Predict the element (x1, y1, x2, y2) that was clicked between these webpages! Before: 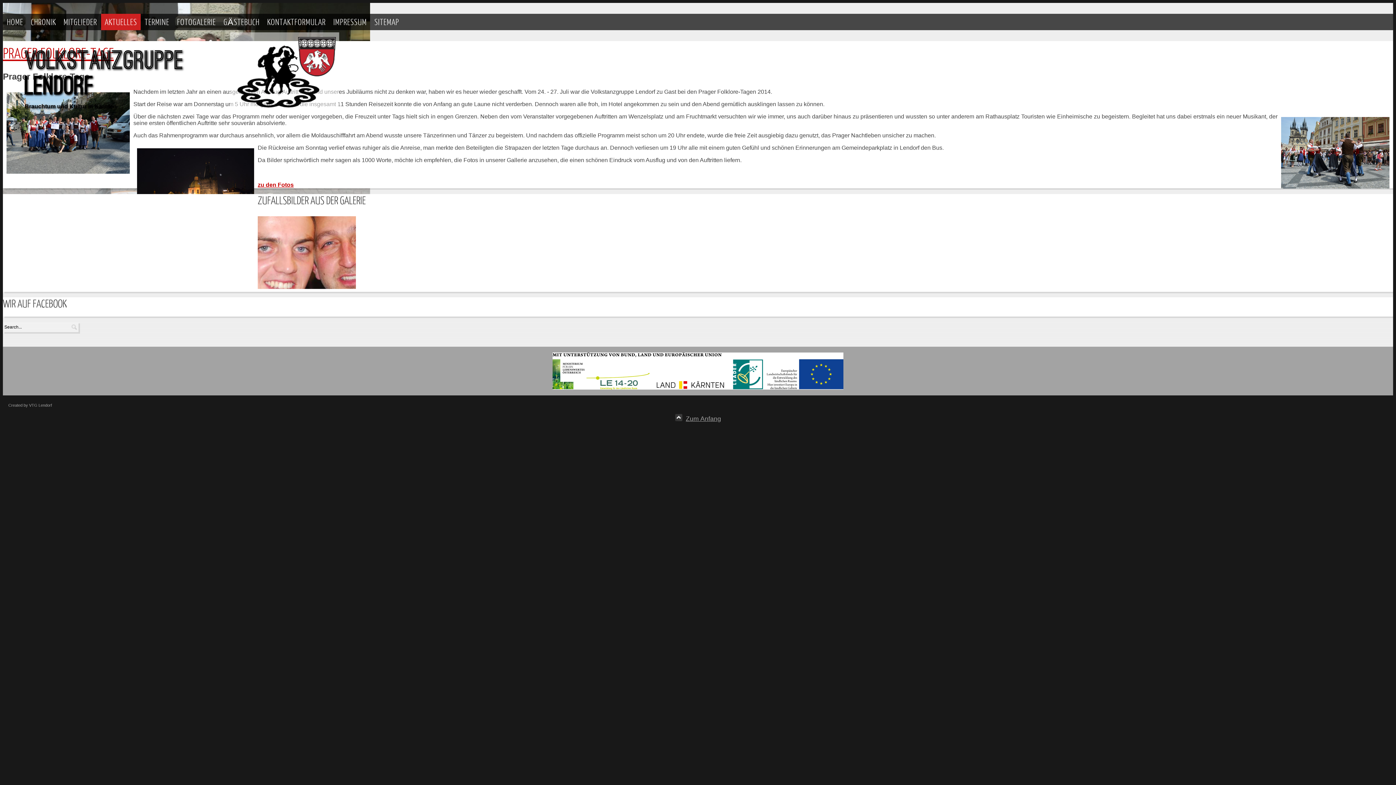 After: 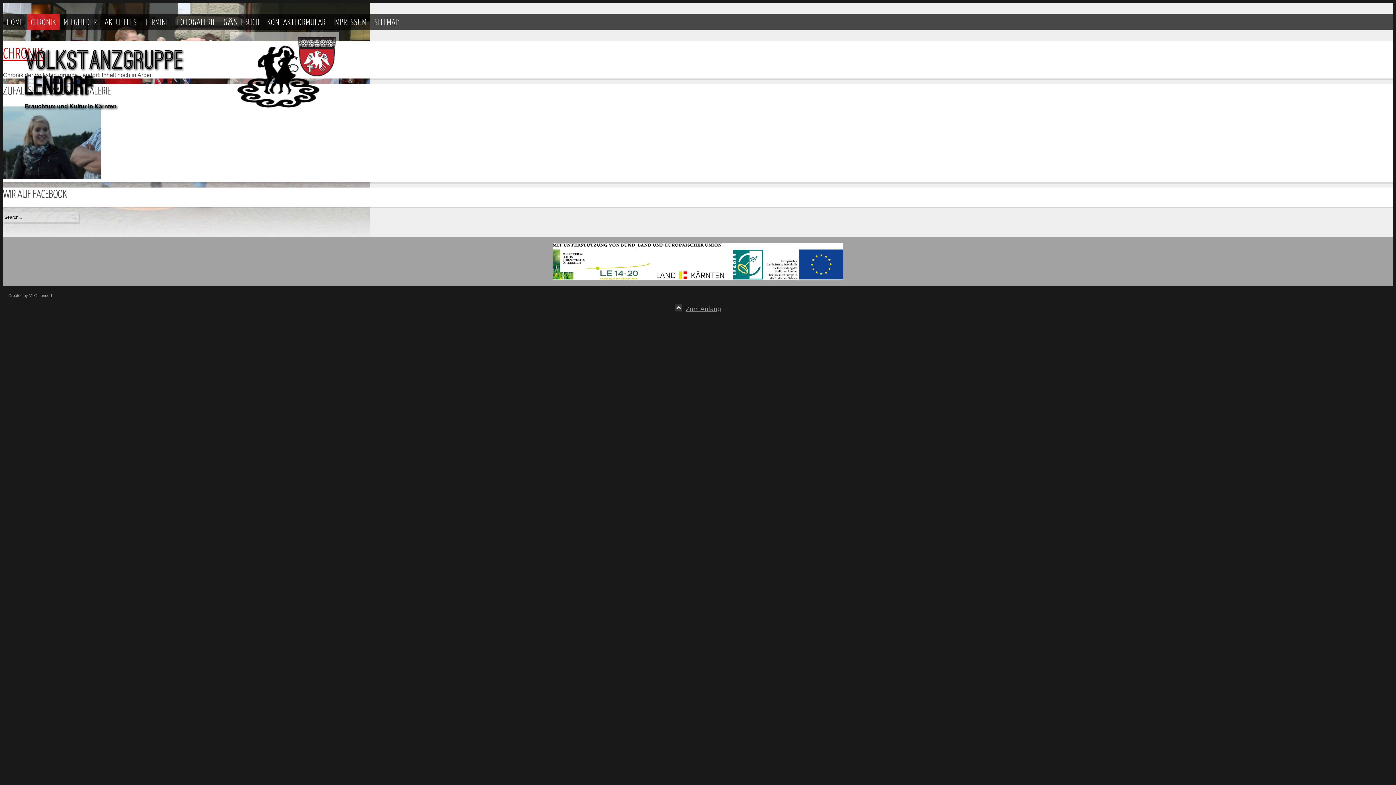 Action: label: CHRONIK bbox: (27, 13, 59, 30)